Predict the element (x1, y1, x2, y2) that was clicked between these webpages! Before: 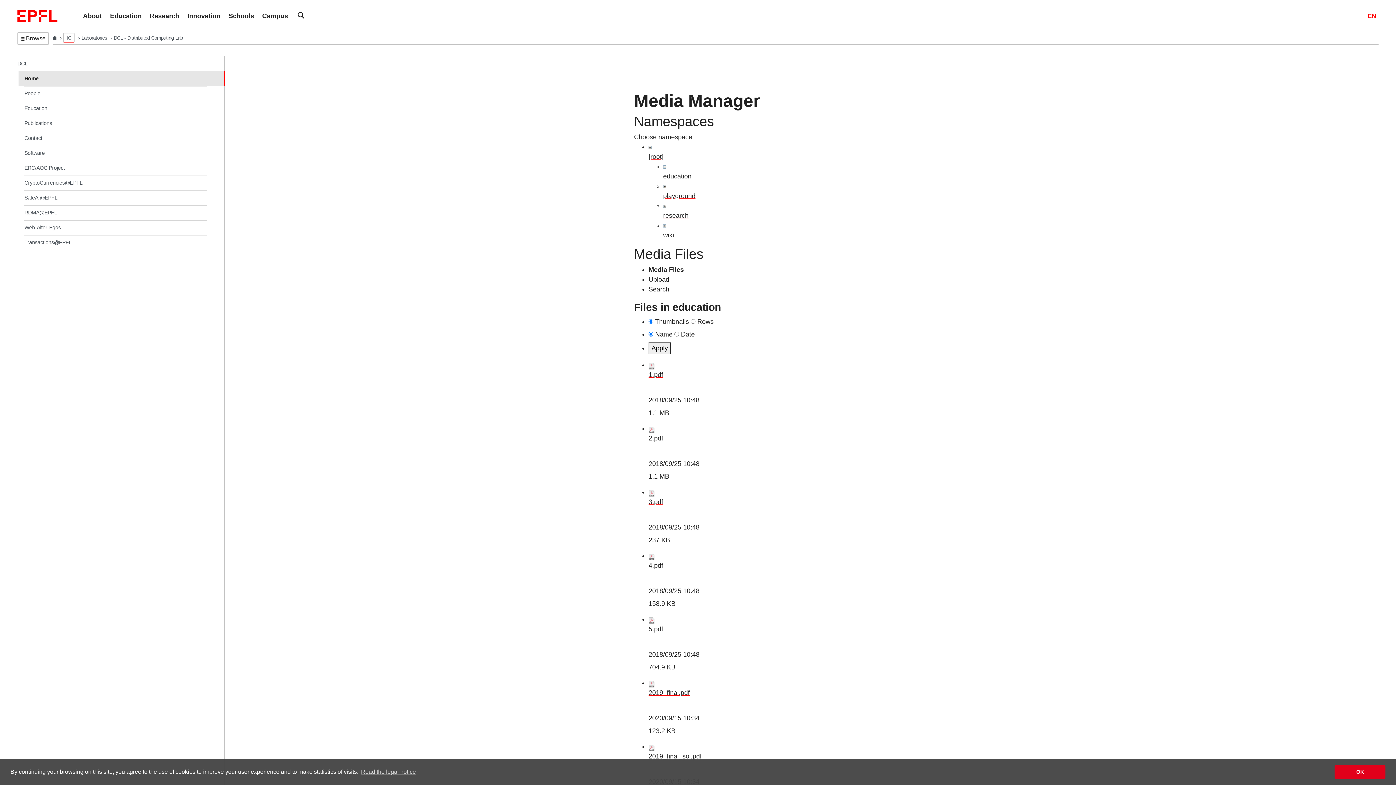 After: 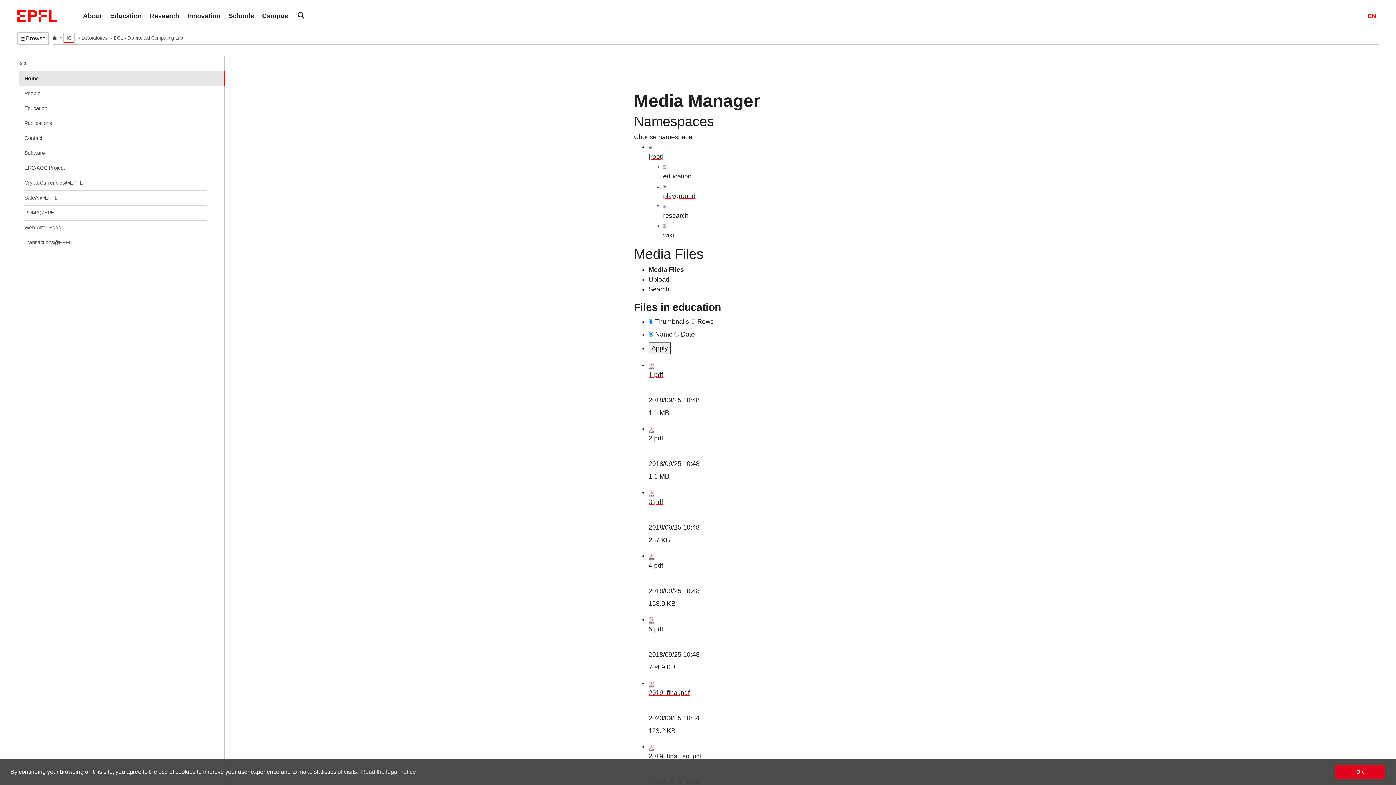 Action: bbox: (648, 743, 655, 750)